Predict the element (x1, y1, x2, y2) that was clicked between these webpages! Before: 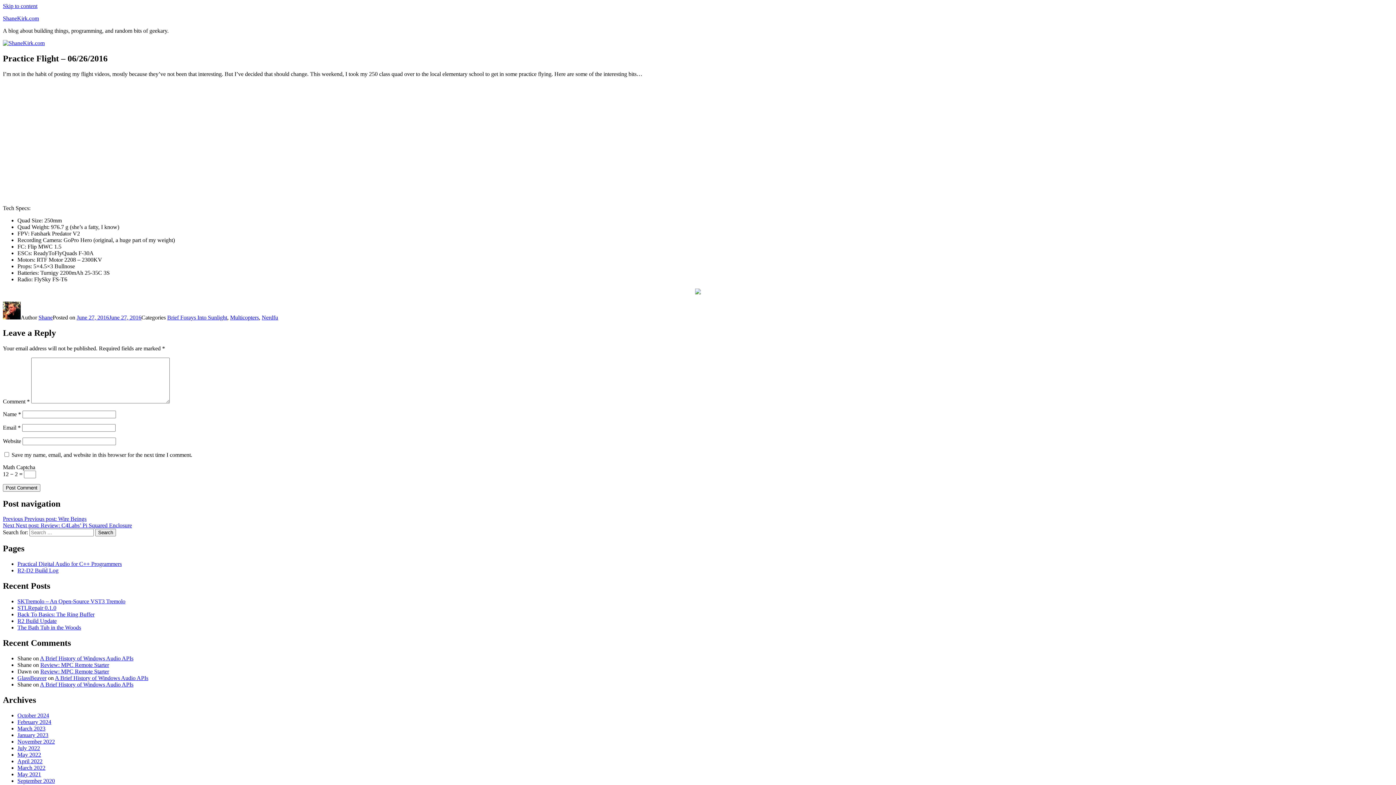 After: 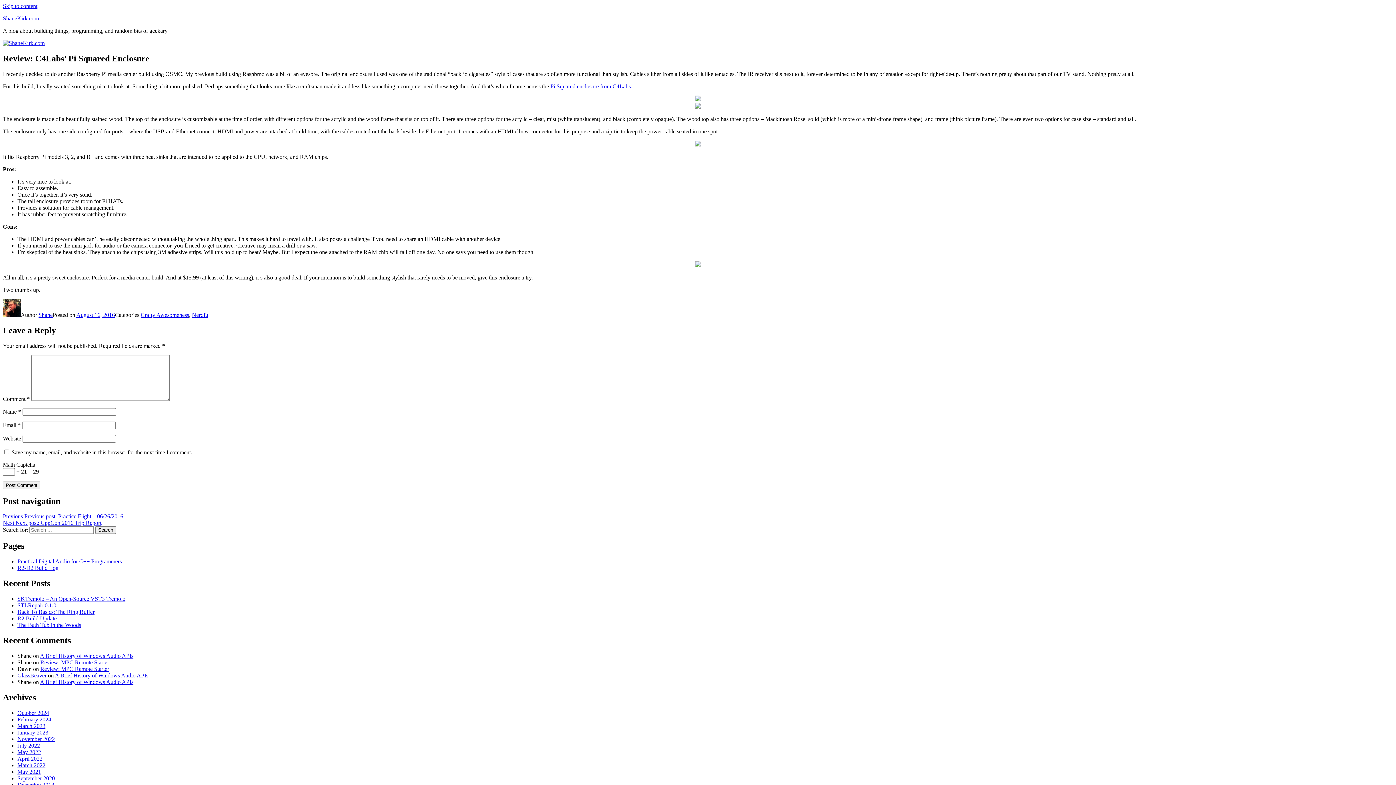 Action: label: Next Next post: Review: C4Labs’ Pi Squared Enclosure bbox: (2, 522, 132, 528)